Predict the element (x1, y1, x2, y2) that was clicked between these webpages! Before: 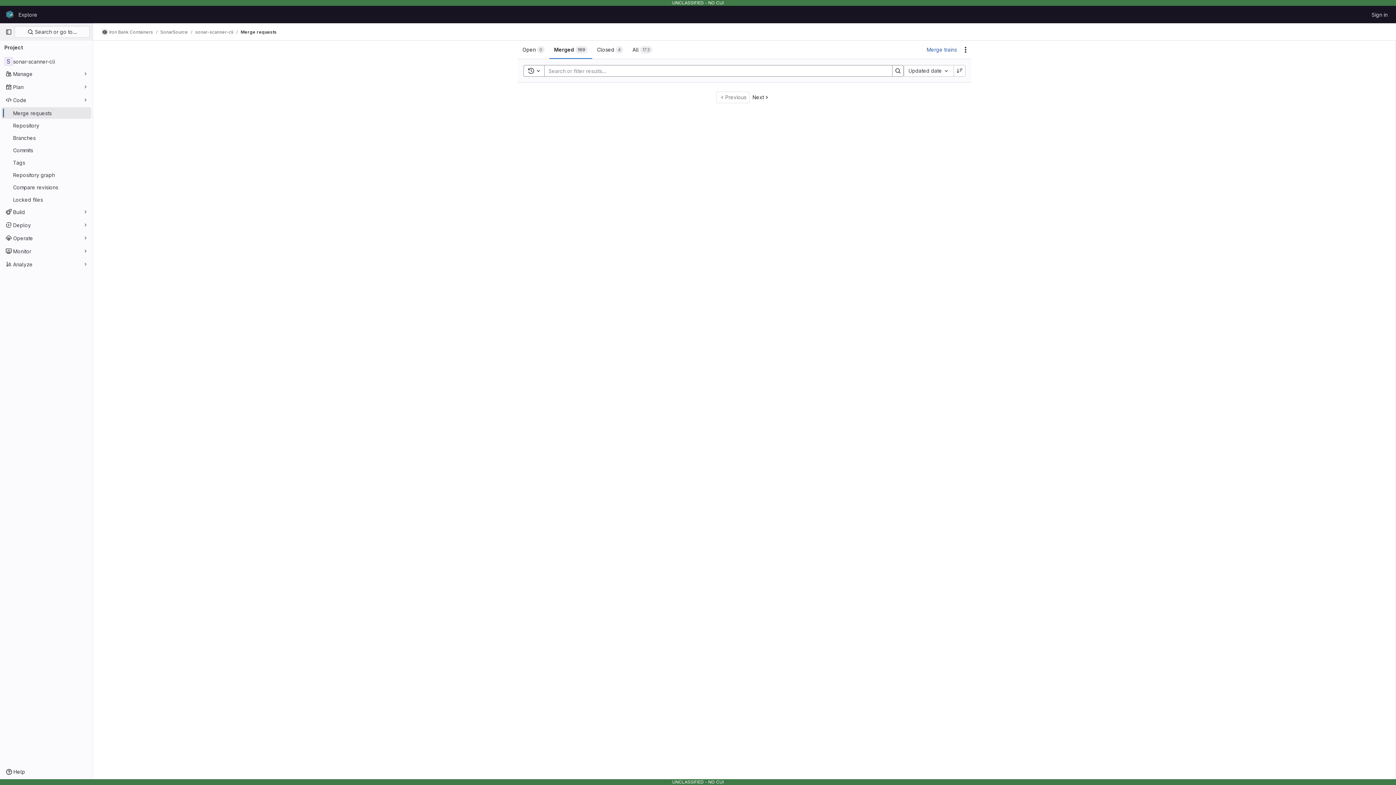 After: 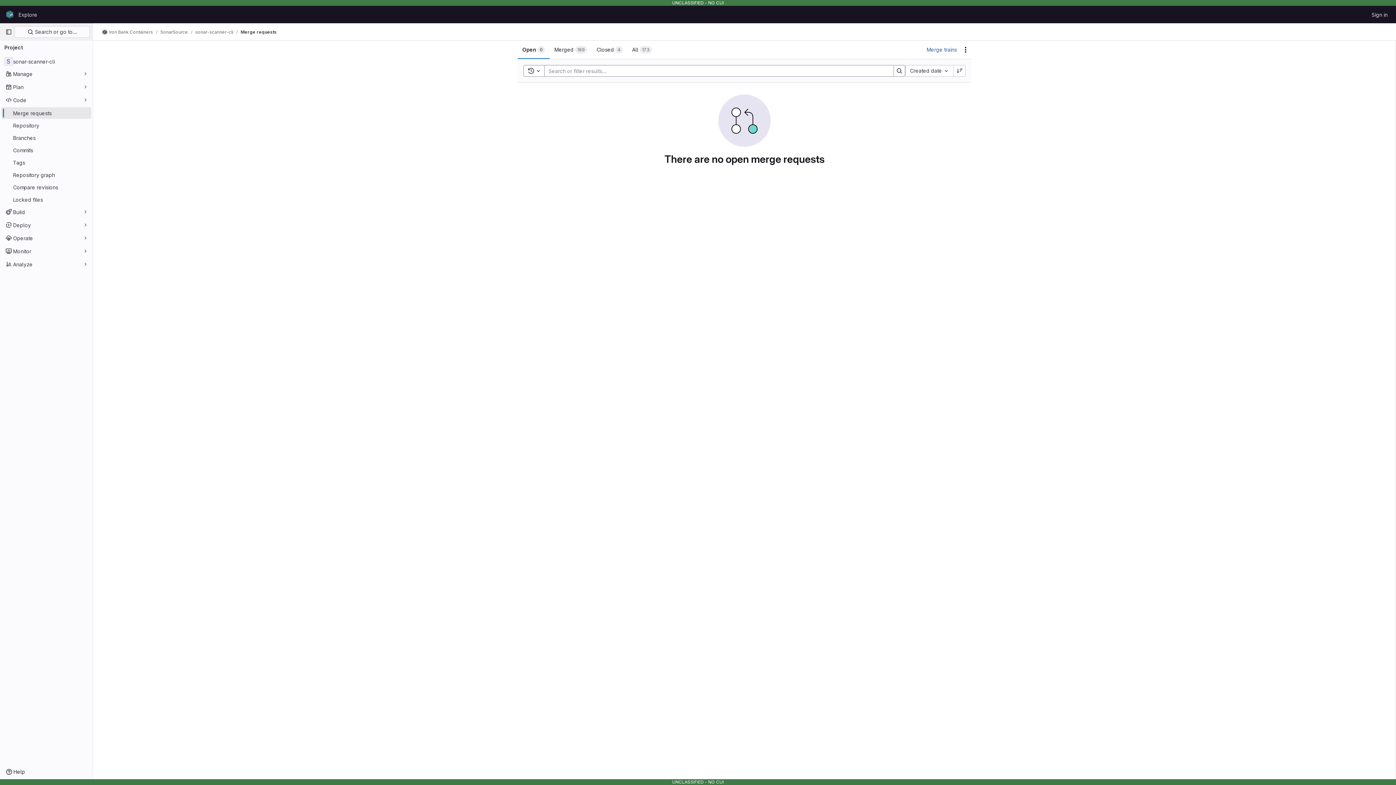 Action: bbox: (1, 107, 91, 118) label: Merge requests